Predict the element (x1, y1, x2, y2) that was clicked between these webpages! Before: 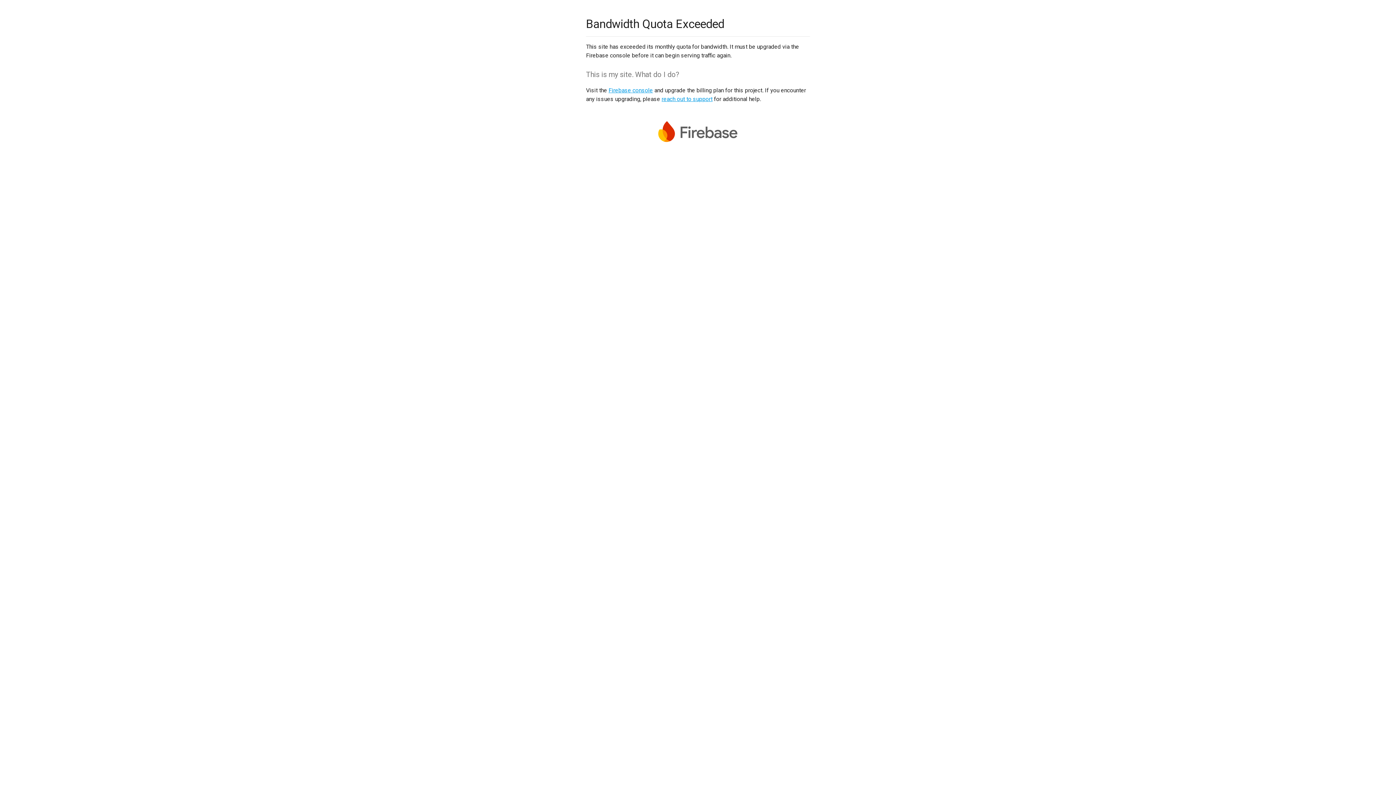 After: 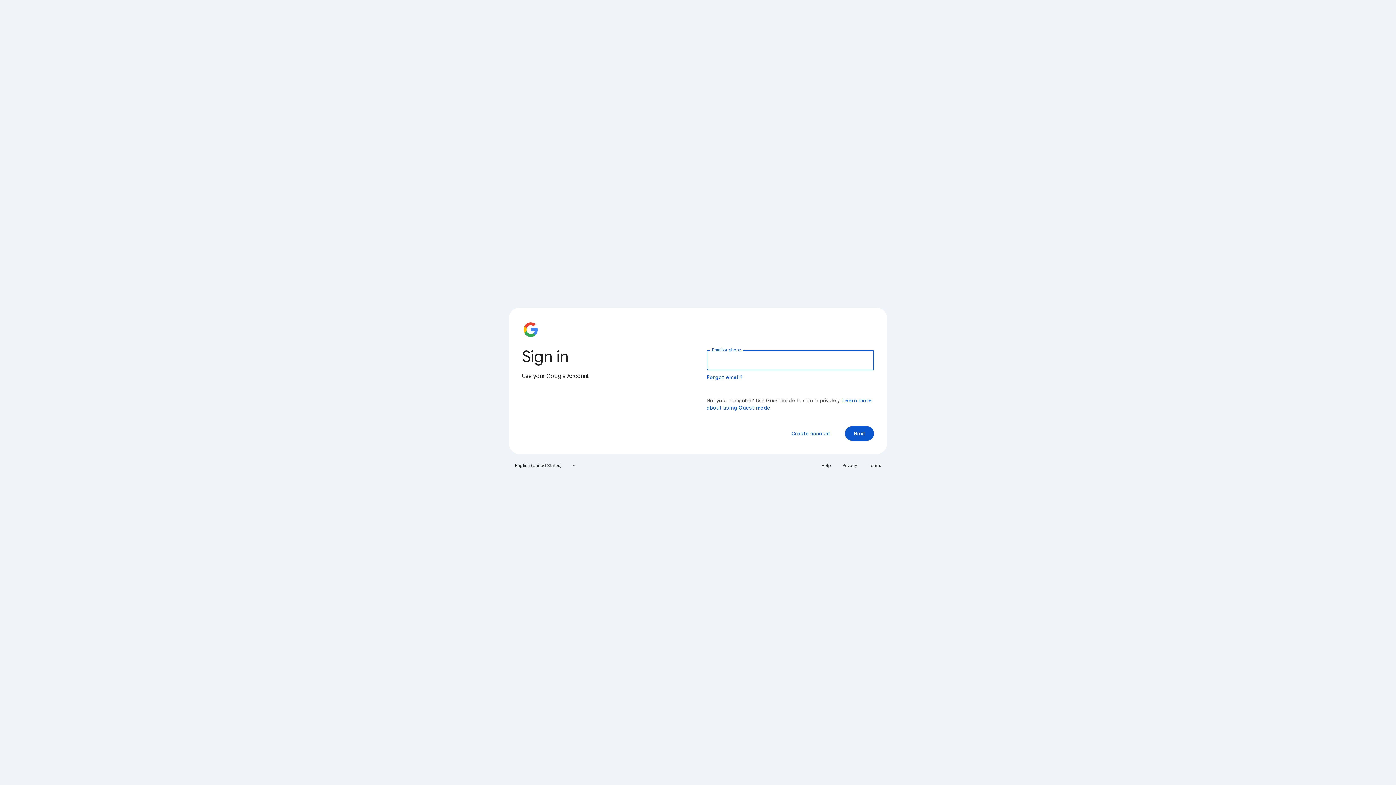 Action: label: Firebase console bbox: (608, 86, 653, 93)